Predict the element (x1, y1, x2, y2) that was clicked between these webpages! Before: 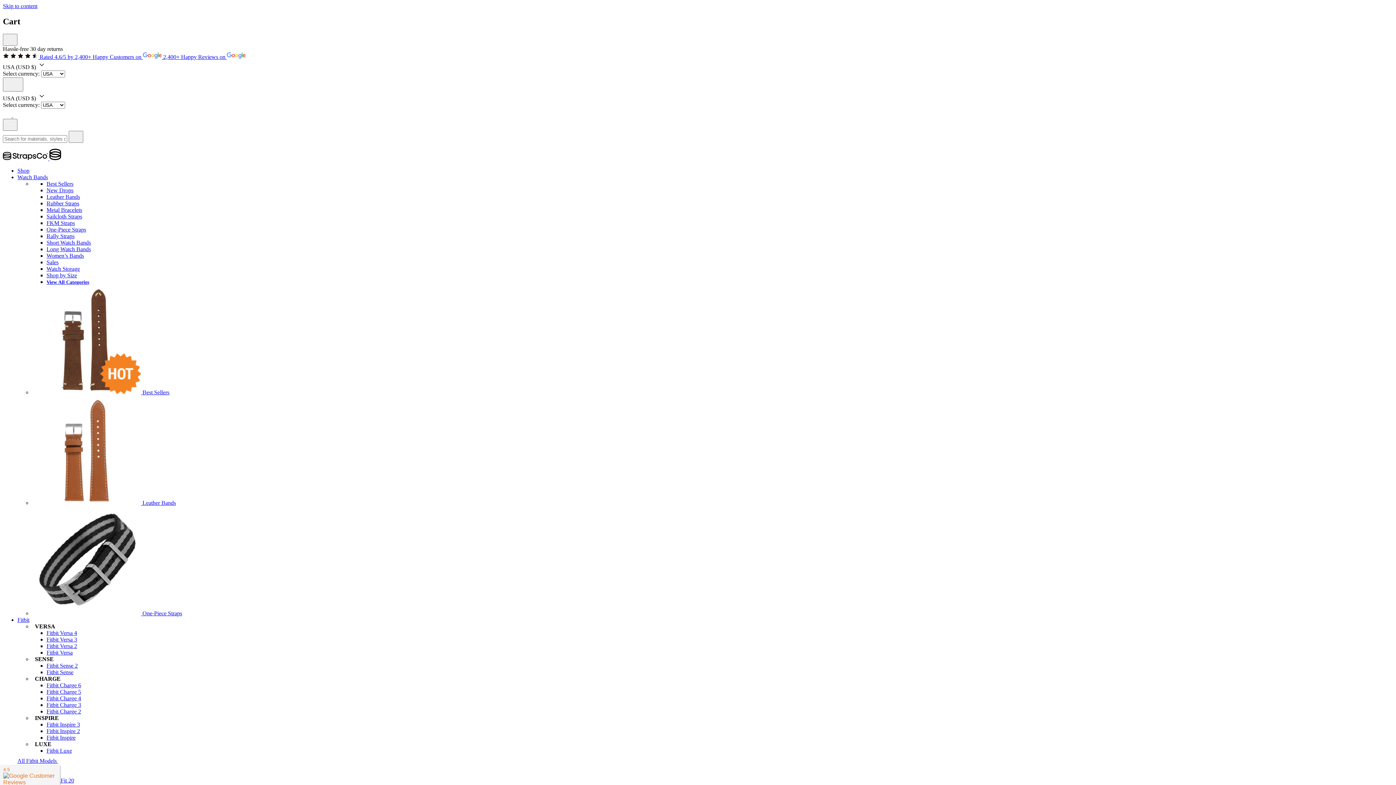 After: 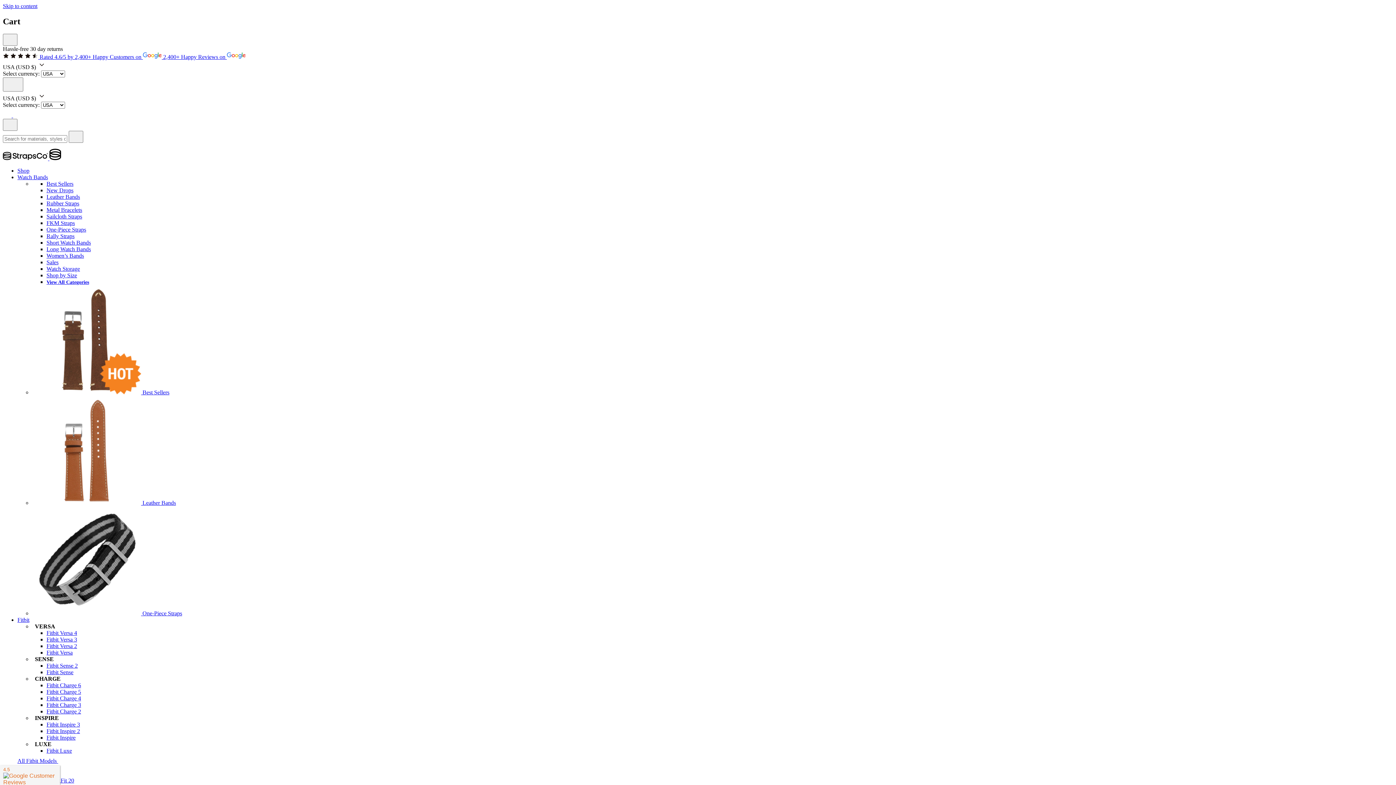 Action: label:  One-Piece Straps bbox: (32, 610, 182, 616)